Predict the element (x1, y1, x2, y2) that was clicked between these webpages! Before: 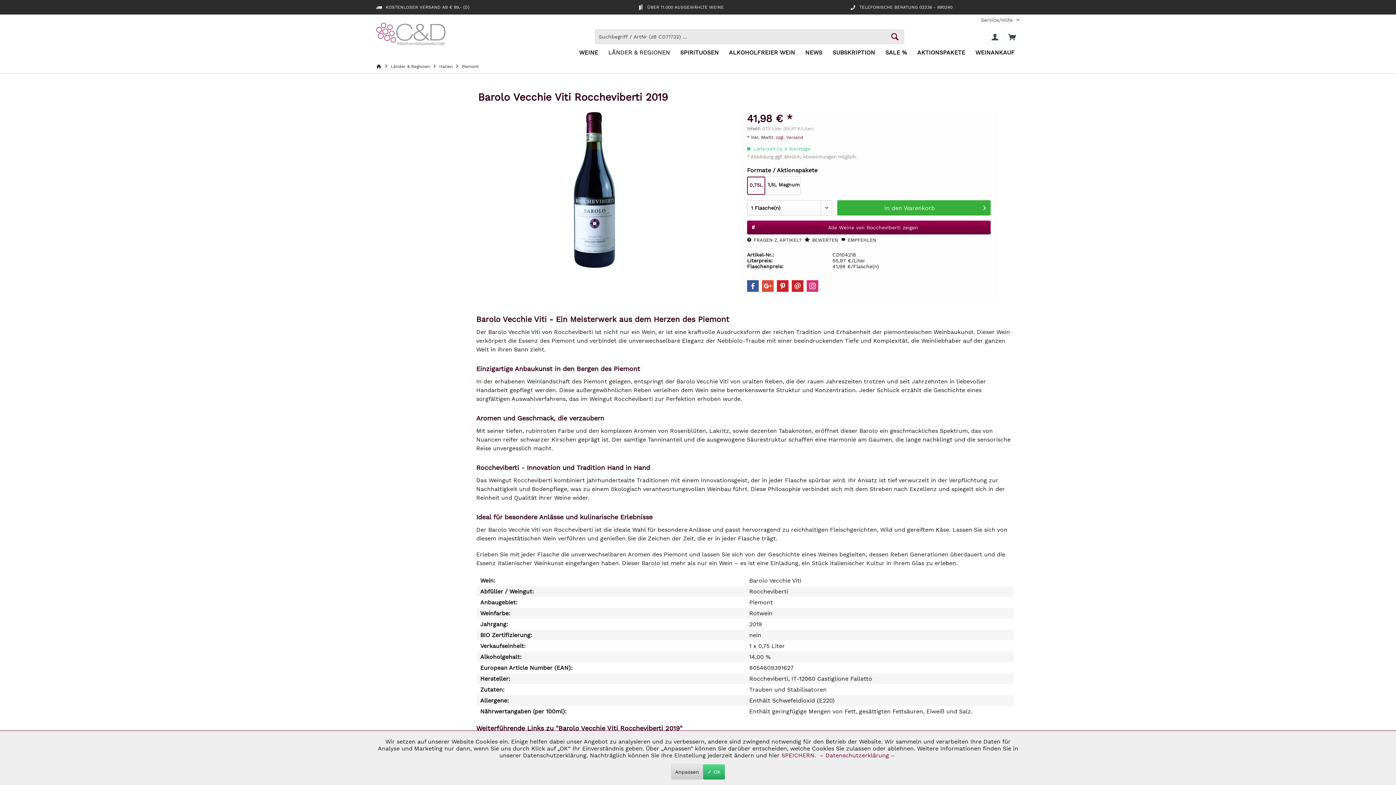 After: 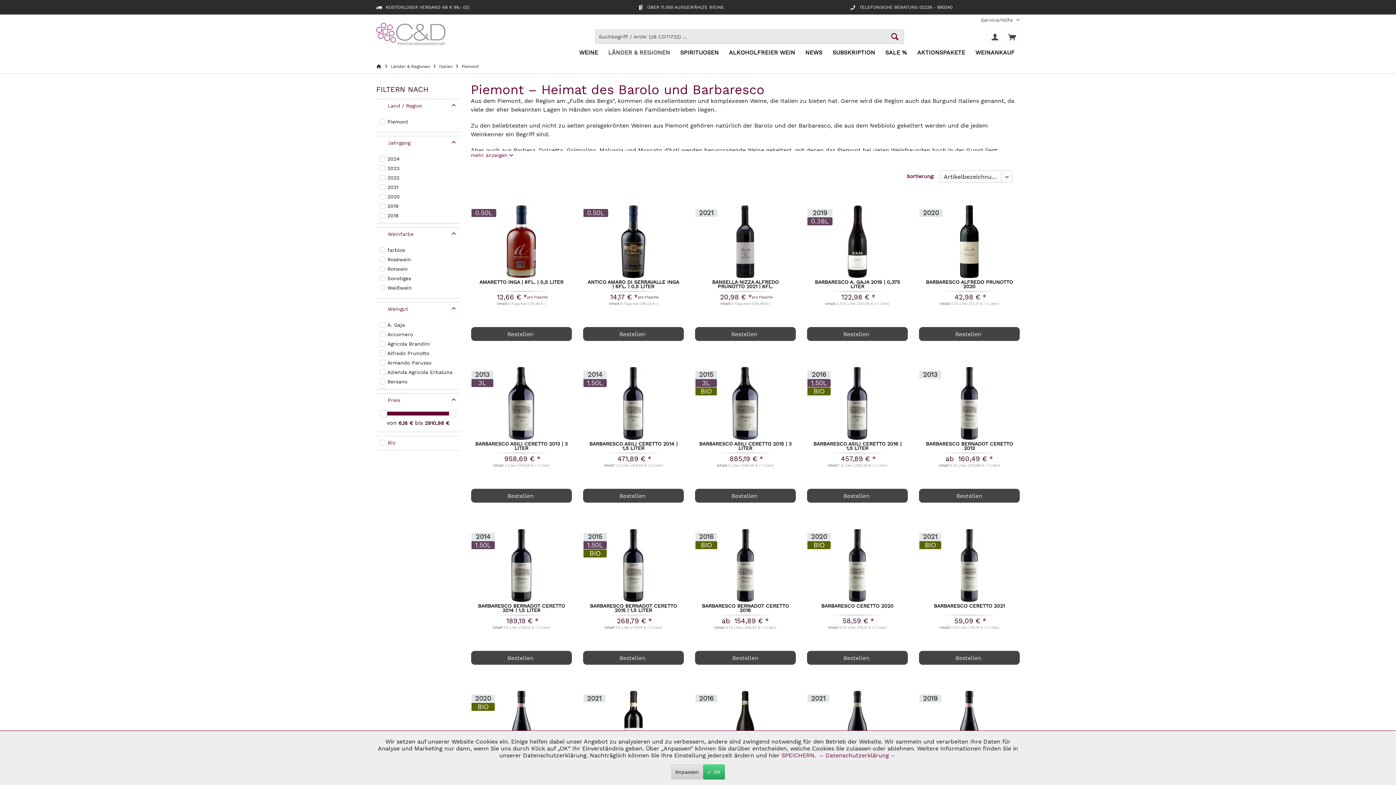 Action: bbox: (460, 60, 480, 73) label: Piemont